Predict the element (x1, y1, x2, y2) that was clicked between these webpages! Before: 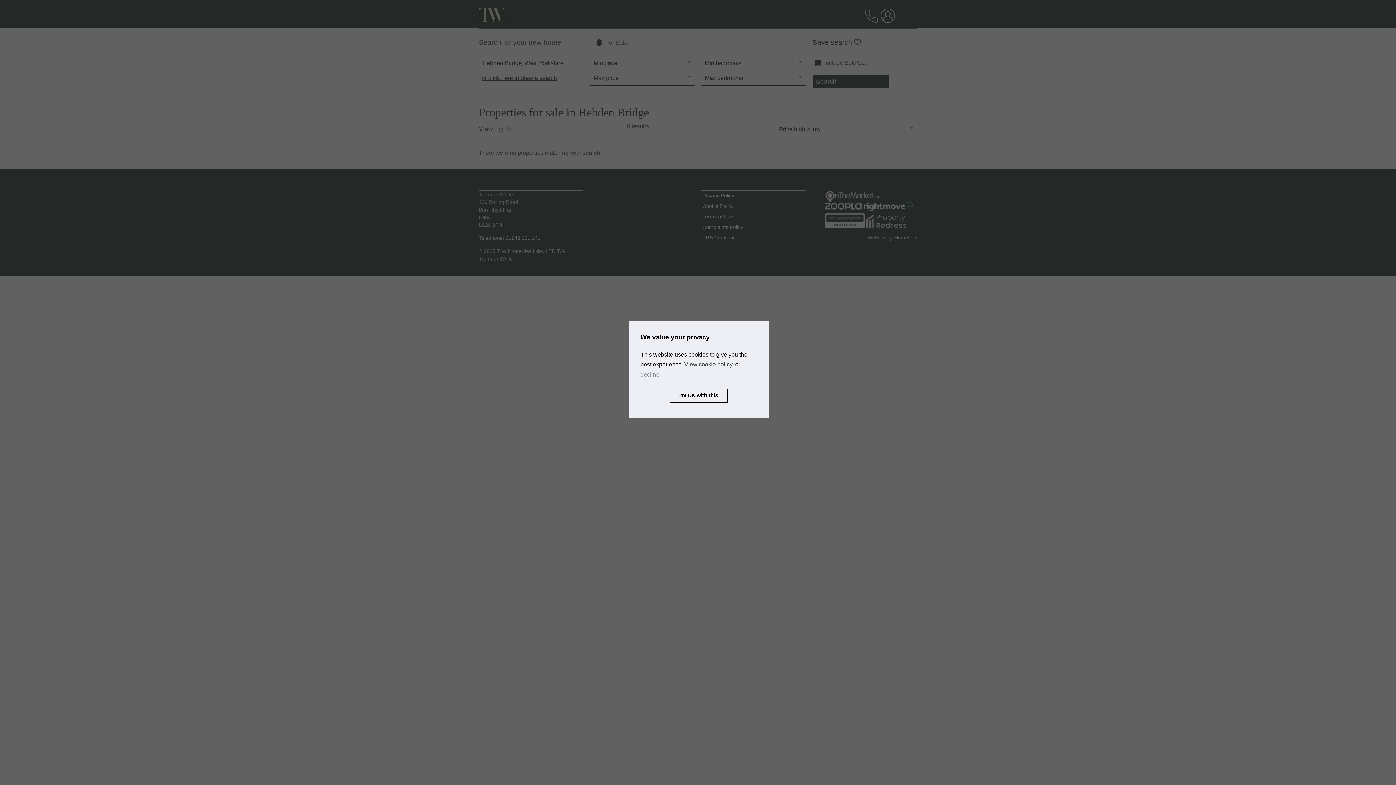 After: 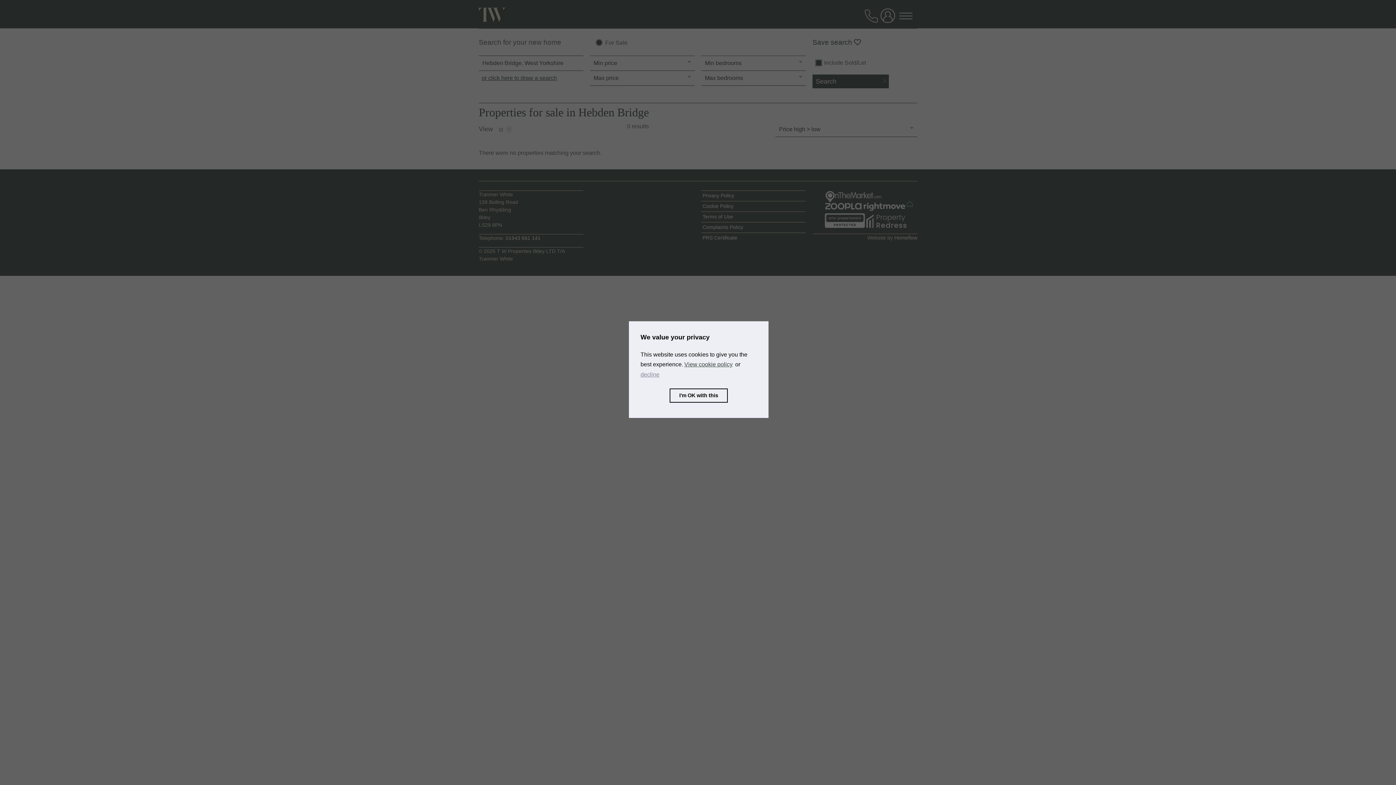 Action: bbox: (683, 359, 733, 370) label: learn more about cookies